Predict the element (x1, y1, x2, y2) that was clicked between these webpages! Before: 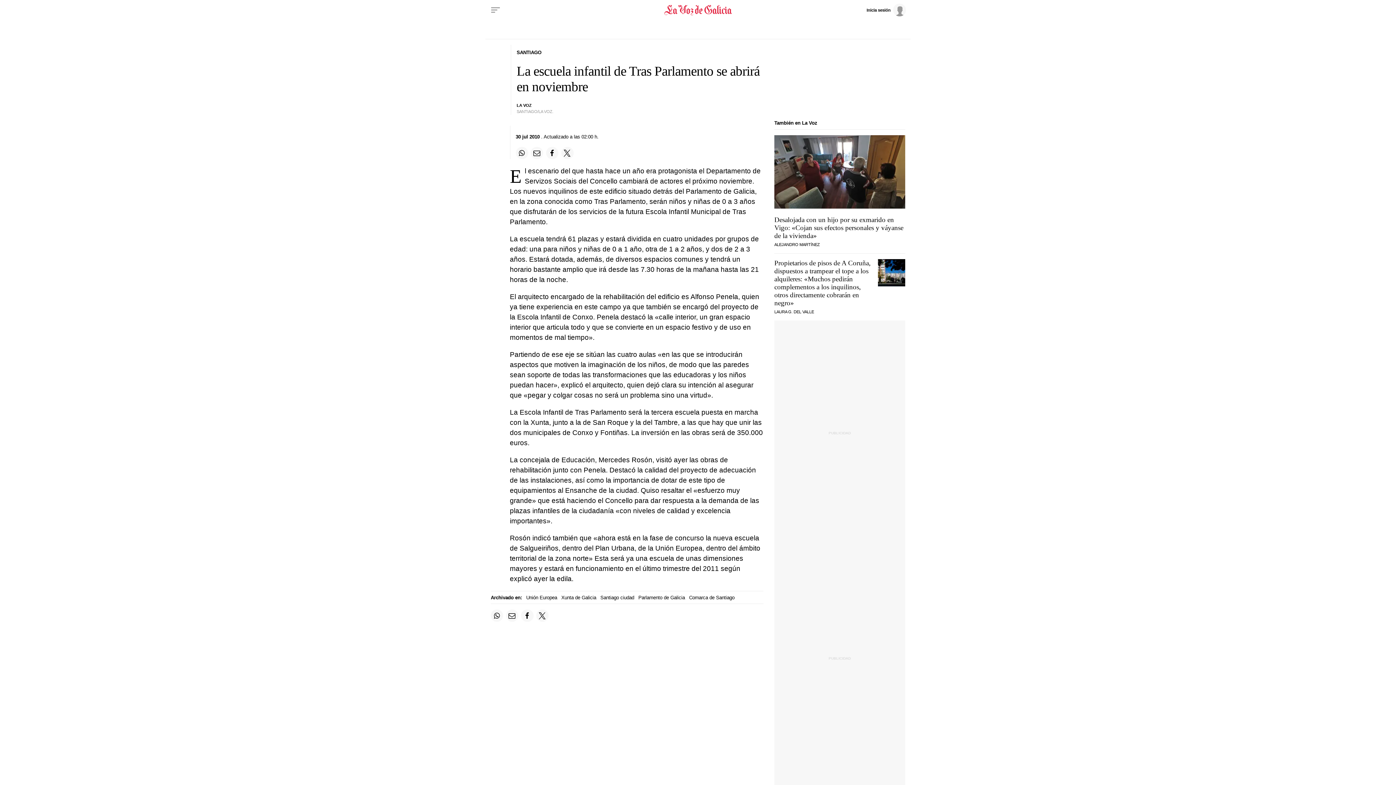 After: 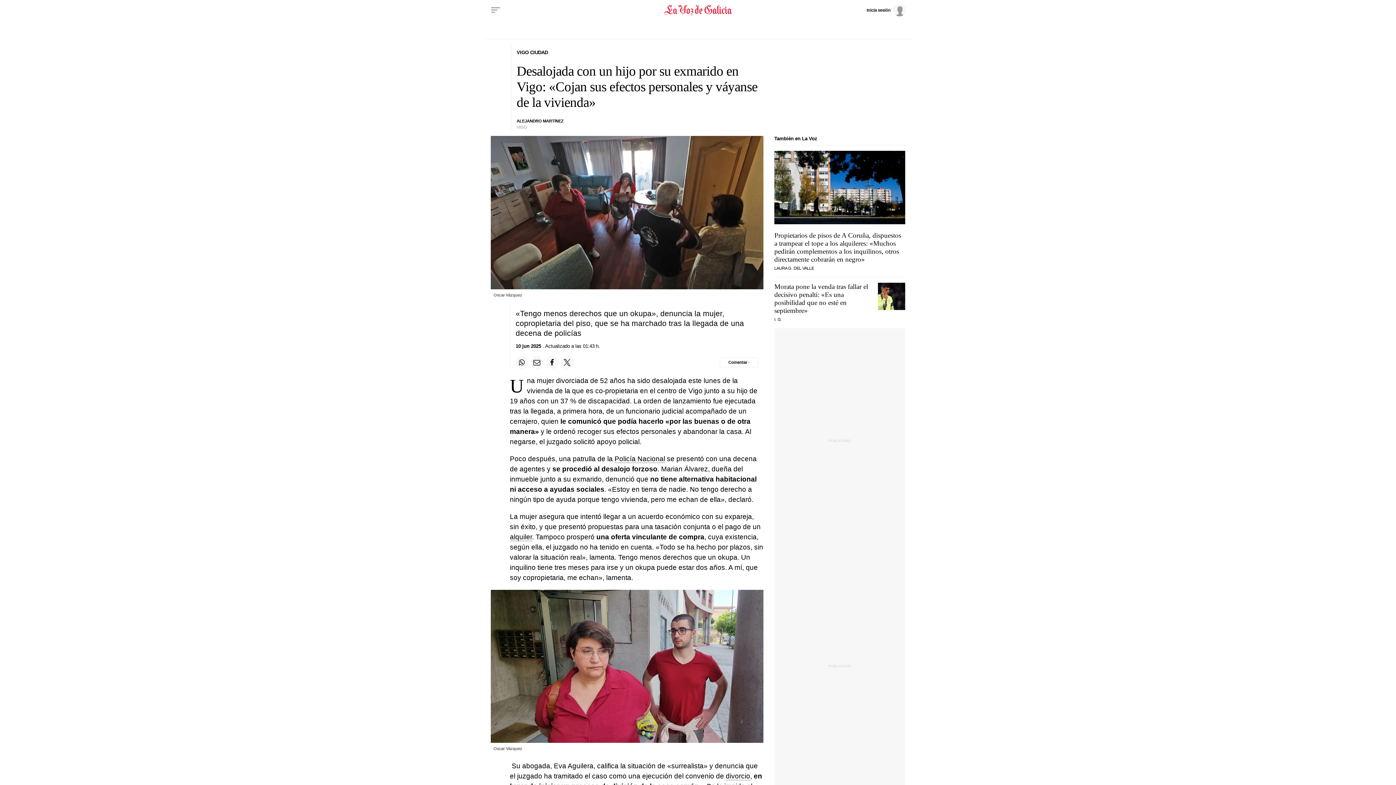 Action: bbox: (774, 216, 903, 239) label: Desalojada con un hijo por su exmarido en Vigo: «Cojan sus efectos personales y váyanse de la vivienda»